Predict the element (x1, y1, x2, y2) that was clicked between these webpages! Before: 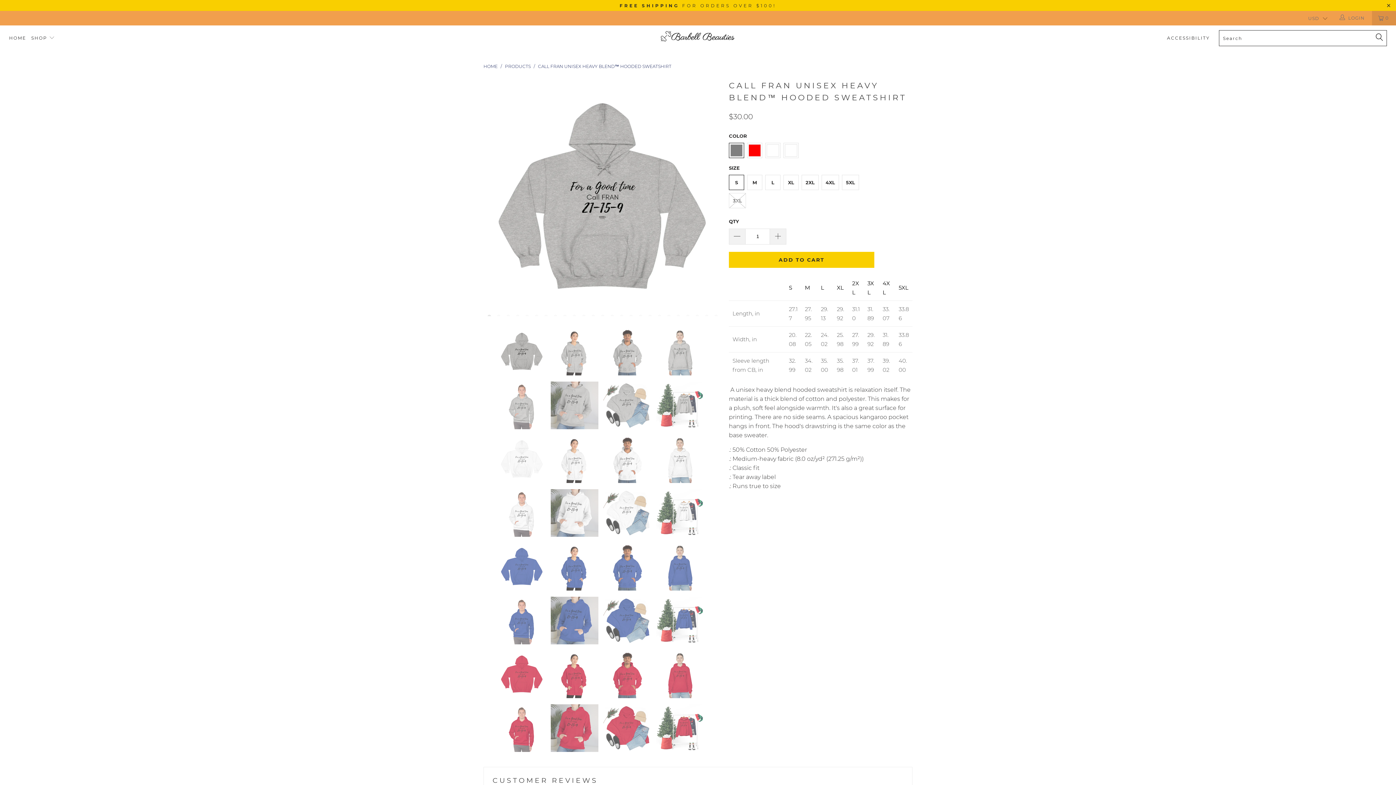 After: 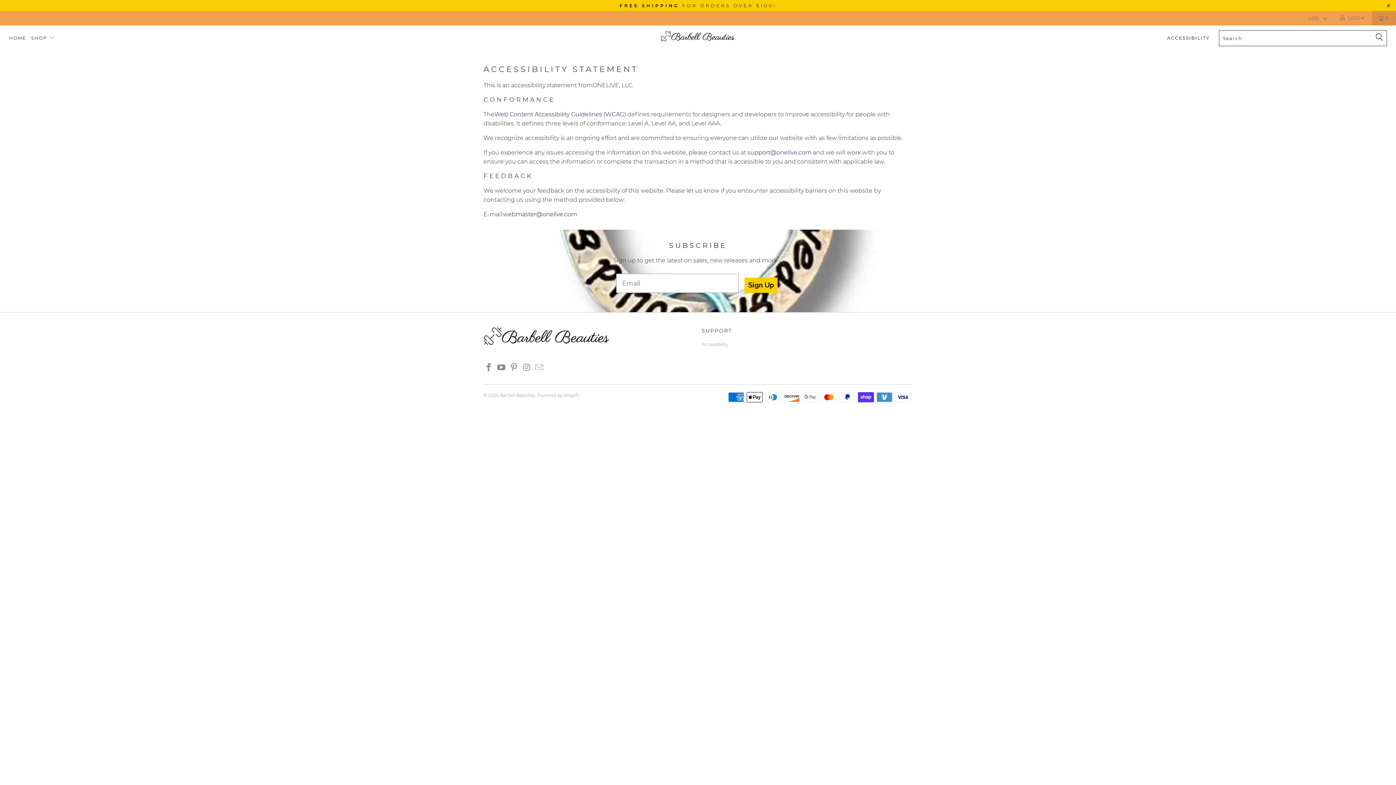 Action: bbox: (1167, 29, 1210, 47) label: ACCESSIBILITY